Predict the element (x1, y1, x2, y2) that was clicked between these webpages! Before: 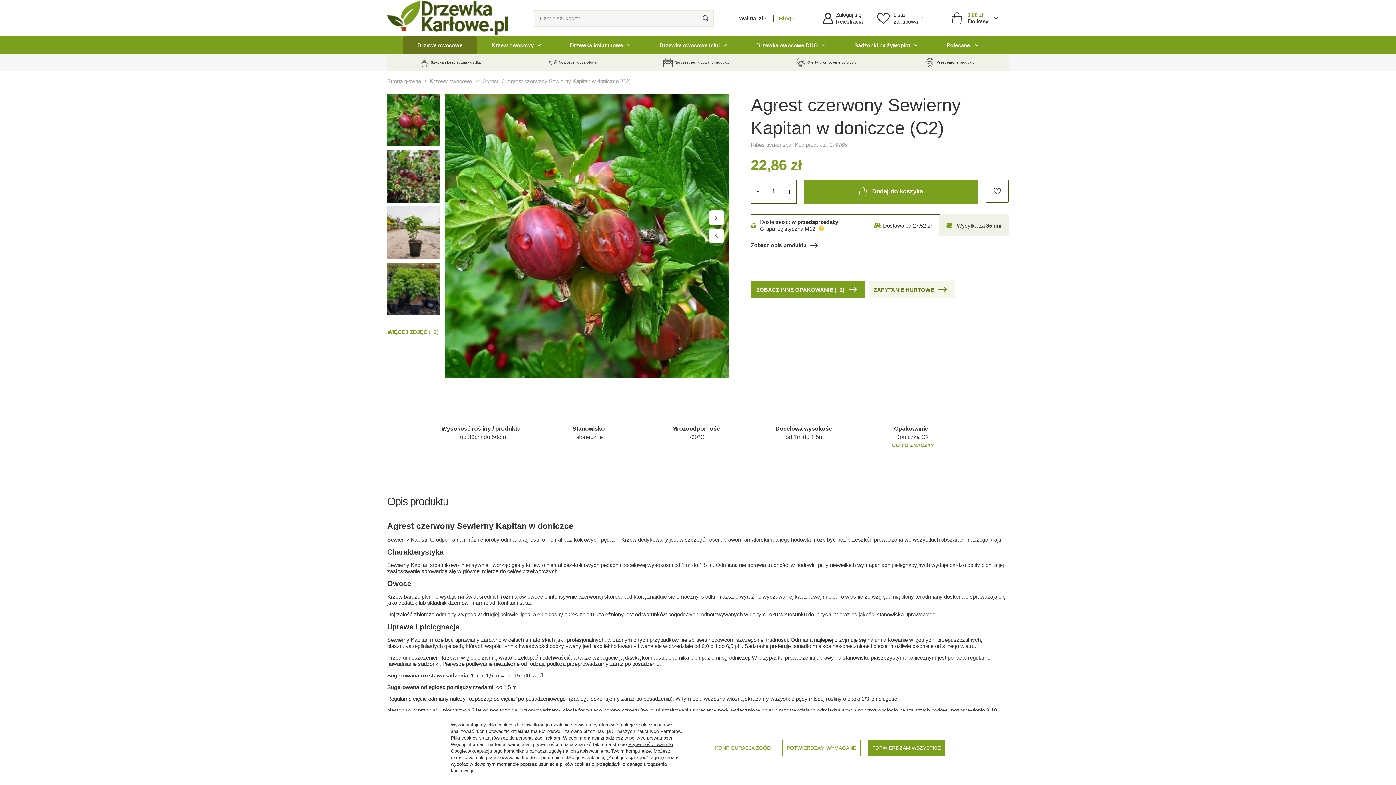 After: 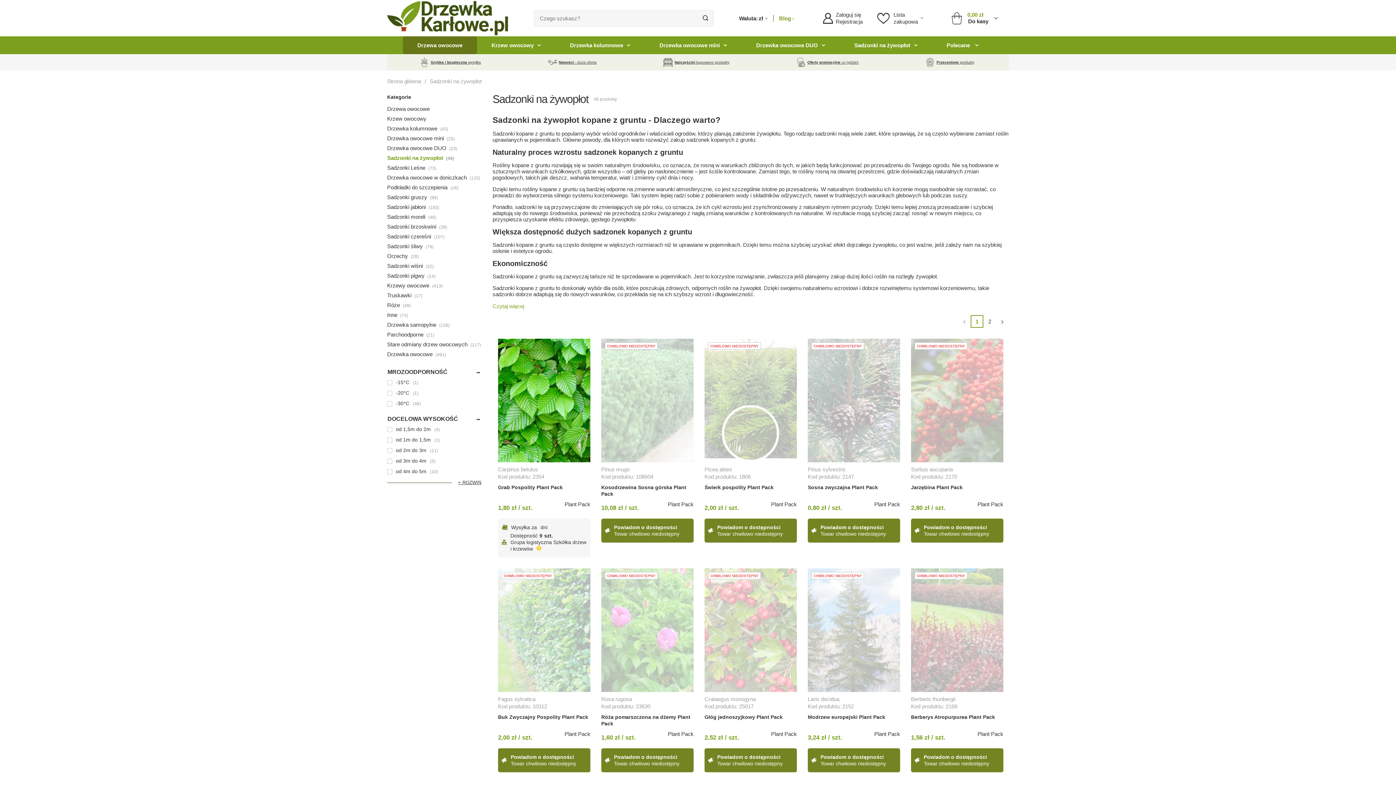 Action: bbox: (840, 36, 932, 54) label: Sadzonki na żywopłot